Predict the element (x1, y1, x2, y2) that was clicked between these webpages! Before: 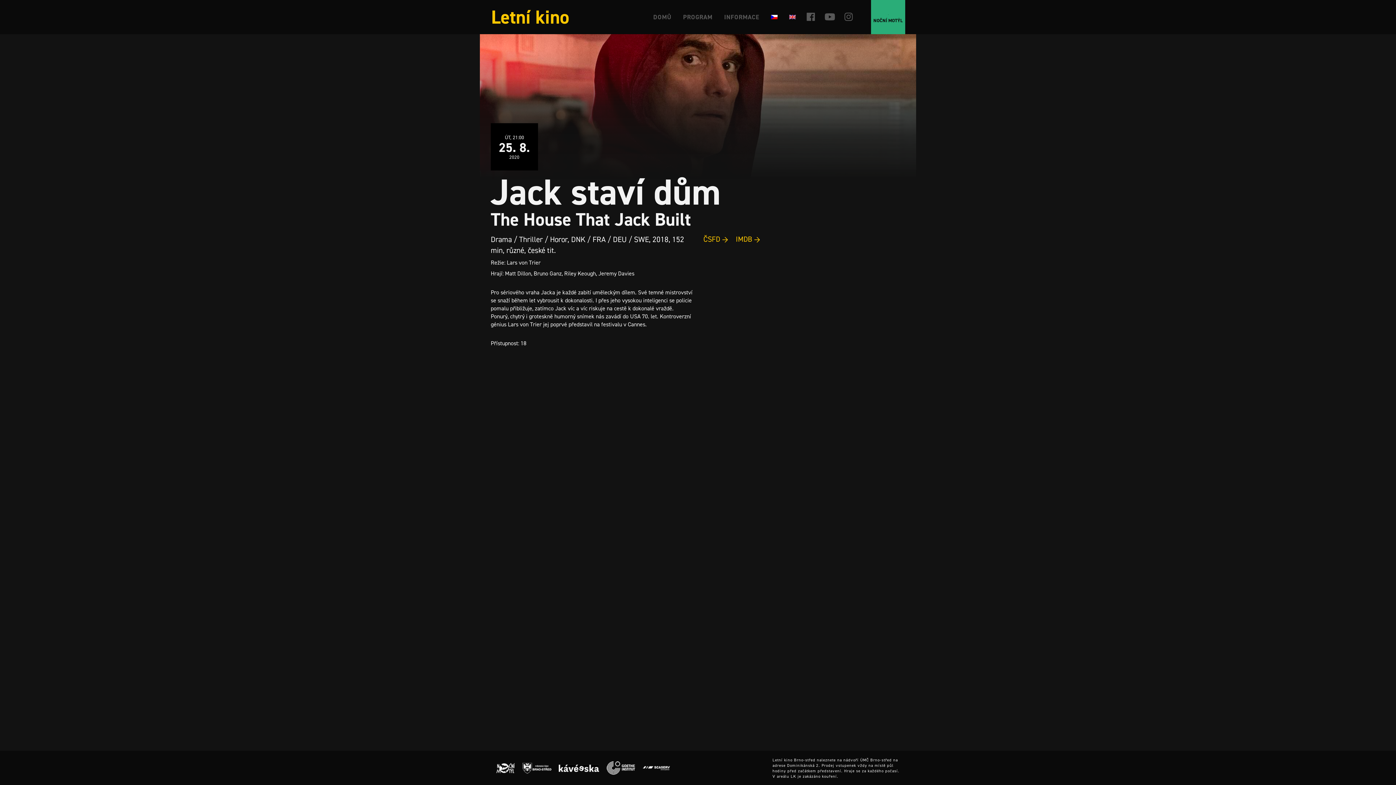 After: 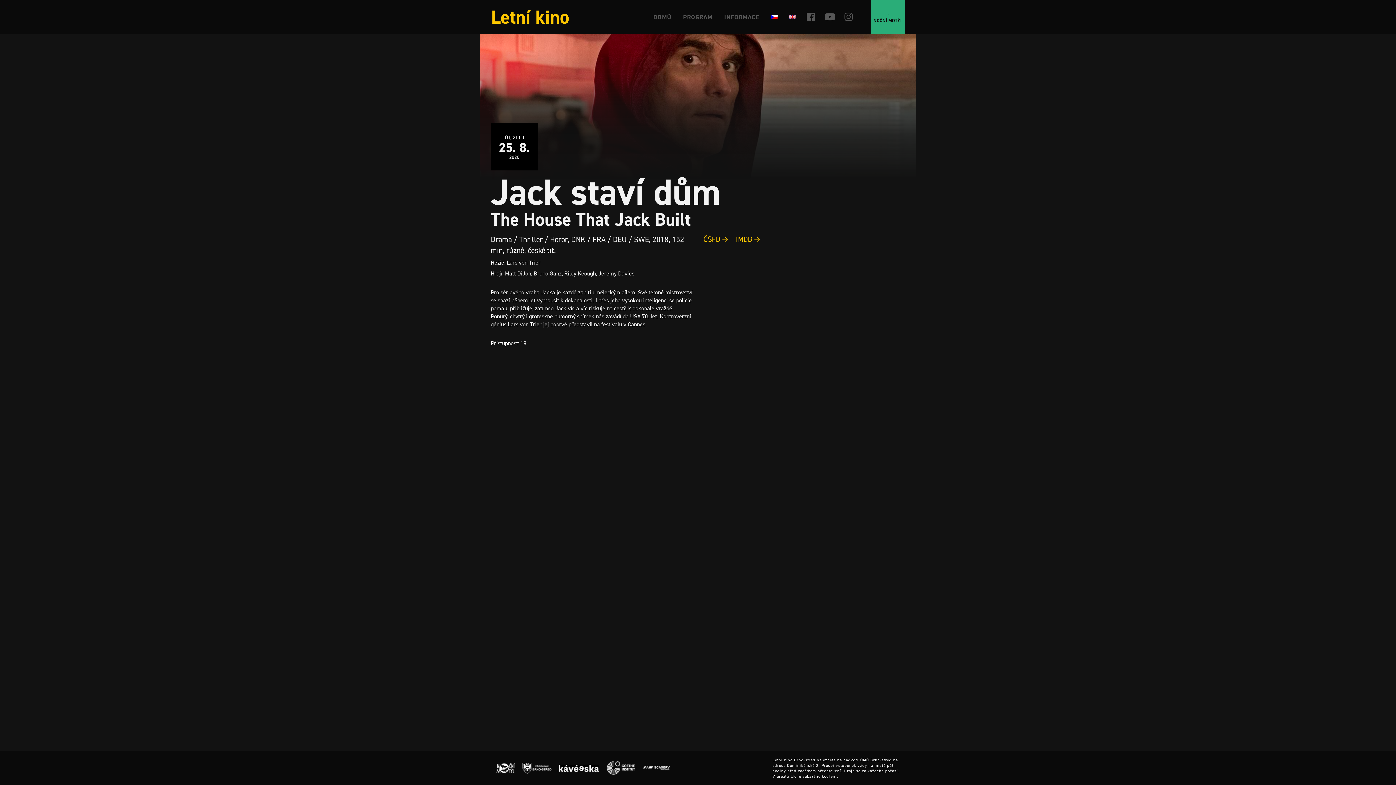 Action: bbox: (736, 234, 760, 244) label: IMDB →